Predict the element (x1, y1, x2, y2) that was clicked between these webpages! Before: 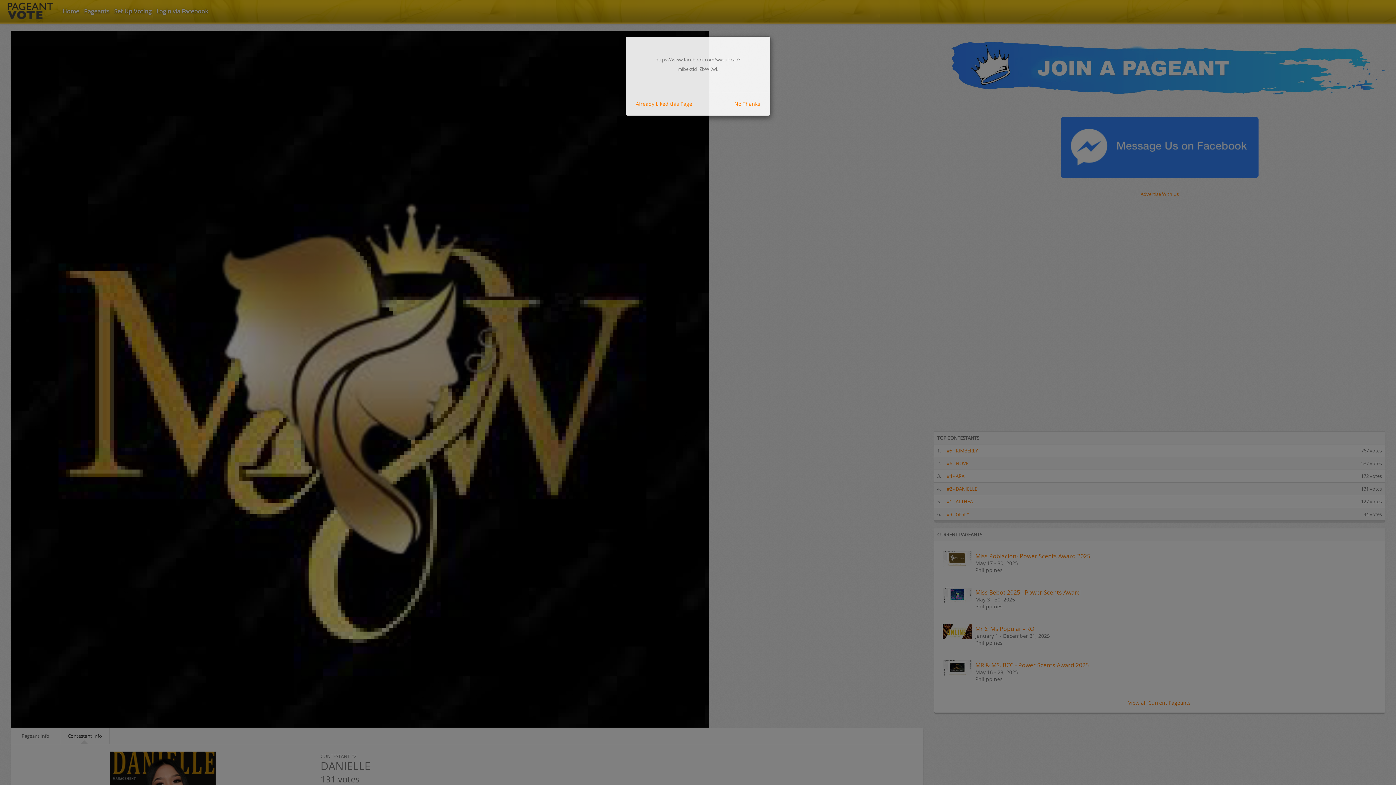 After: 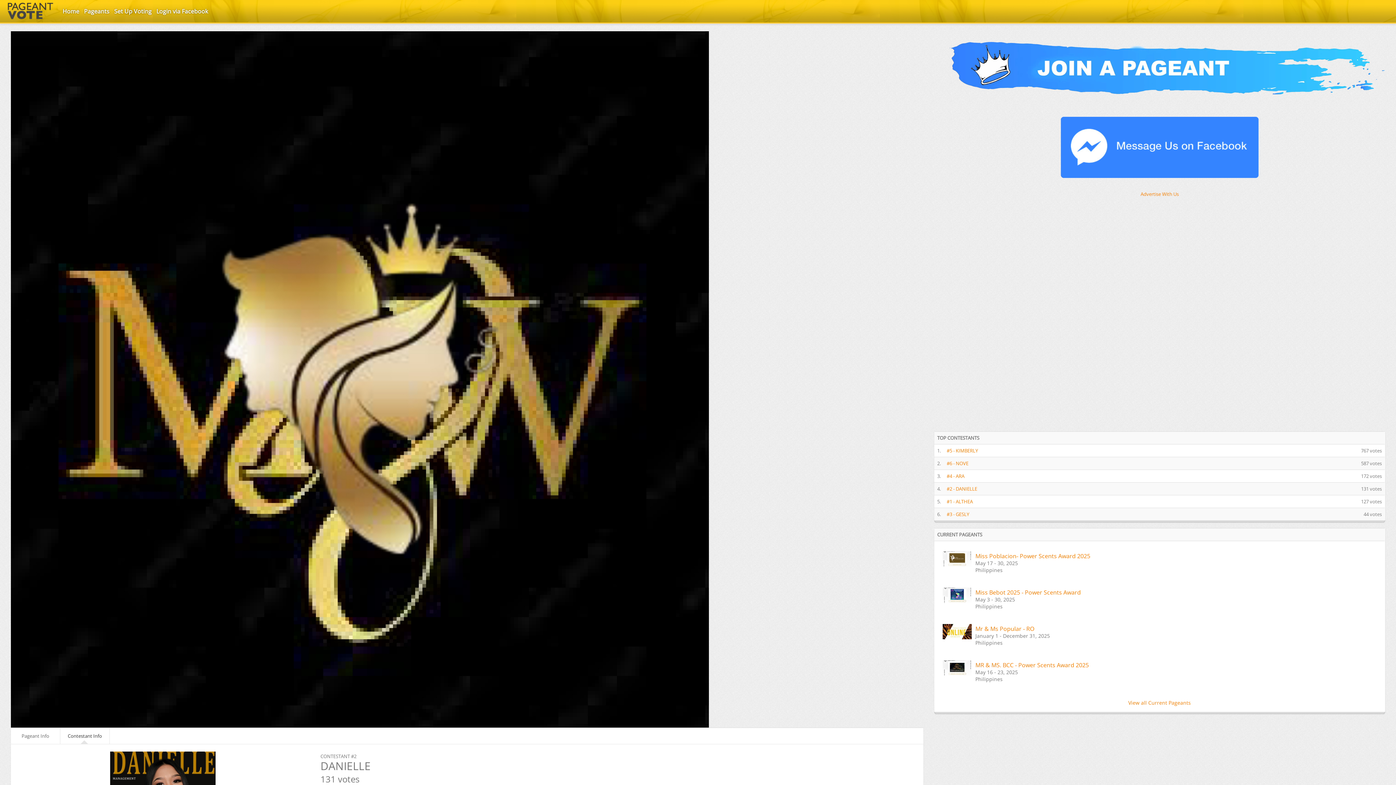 Action: label: No Thanks bbox: (729, 97, 765, 110)